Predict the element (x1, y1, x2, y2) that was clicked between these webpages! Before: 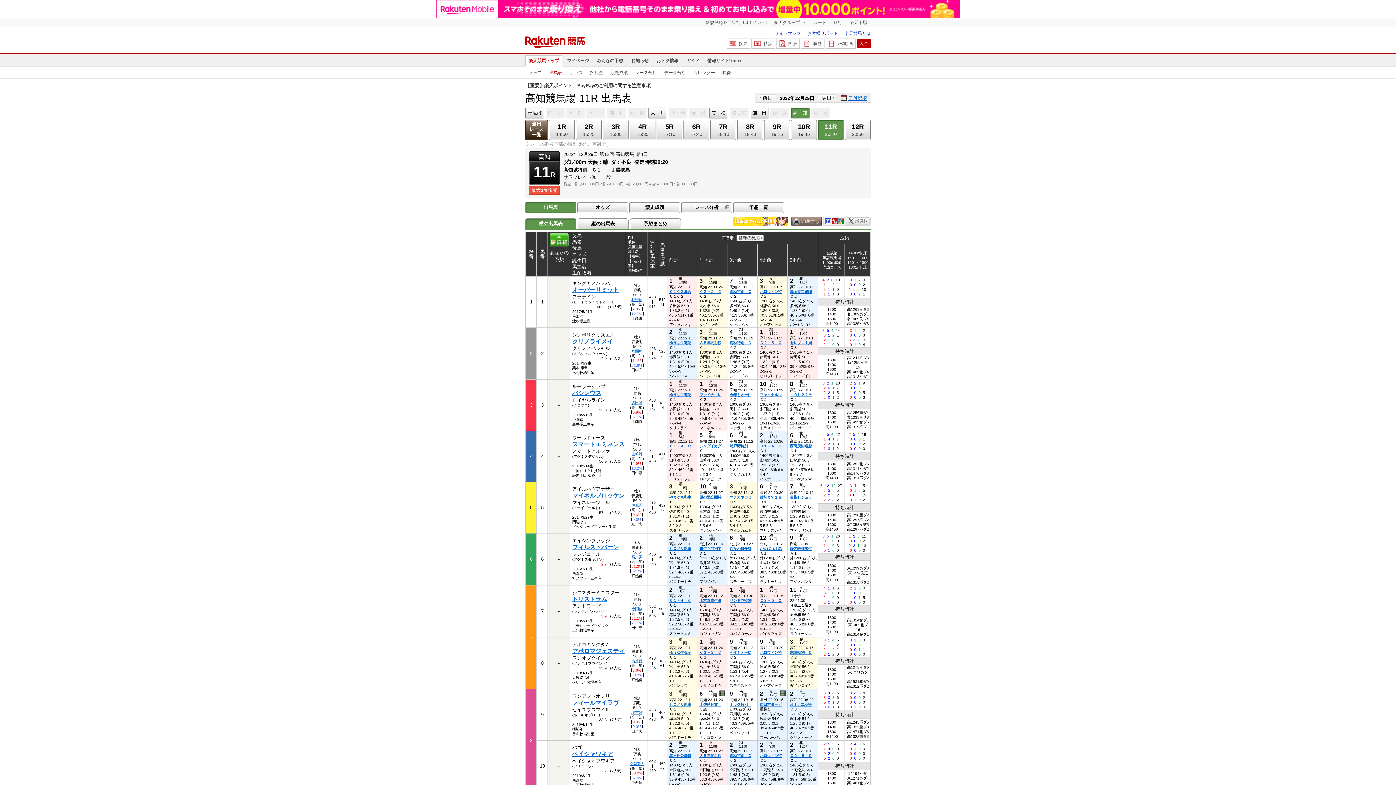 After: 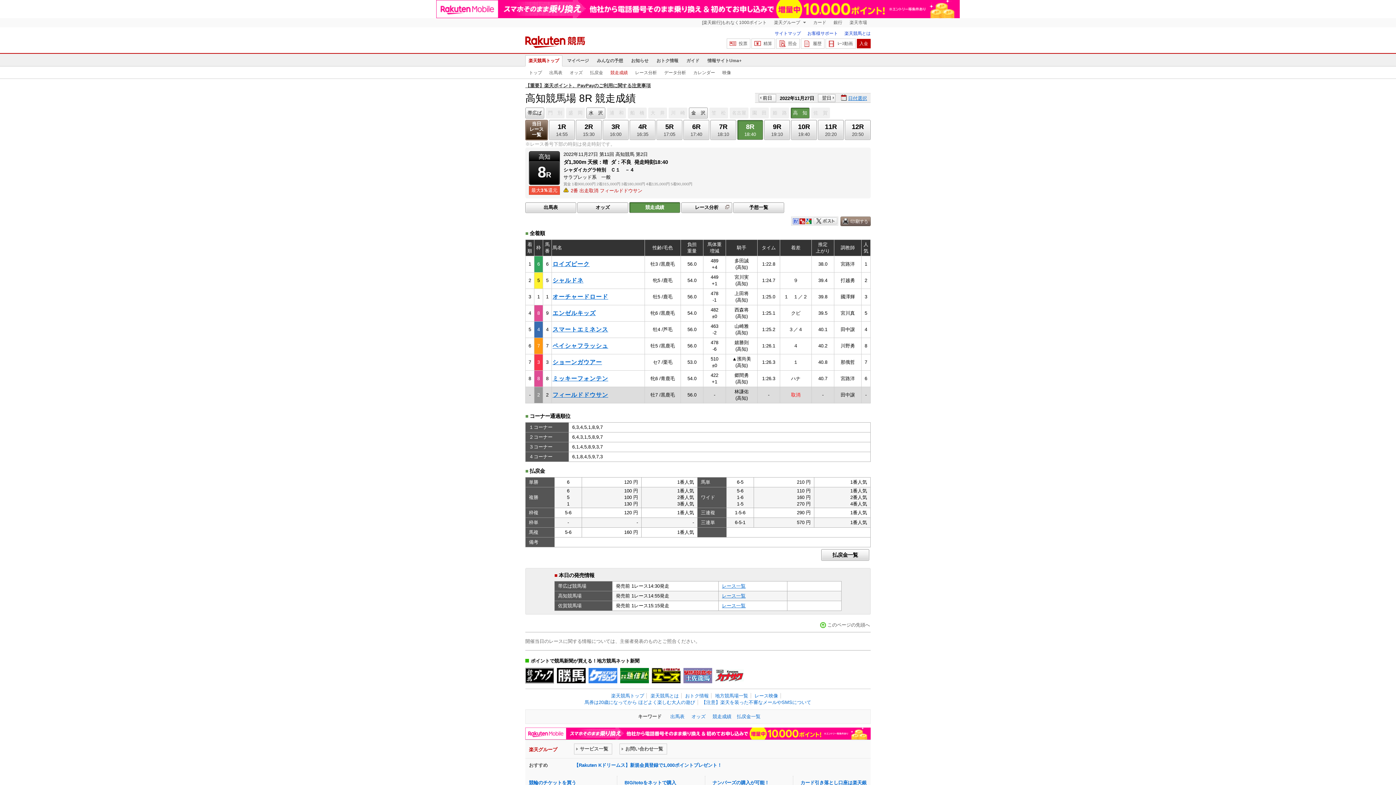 Action: bbox: (699, 444, 721, 448) label: シャダイカグ